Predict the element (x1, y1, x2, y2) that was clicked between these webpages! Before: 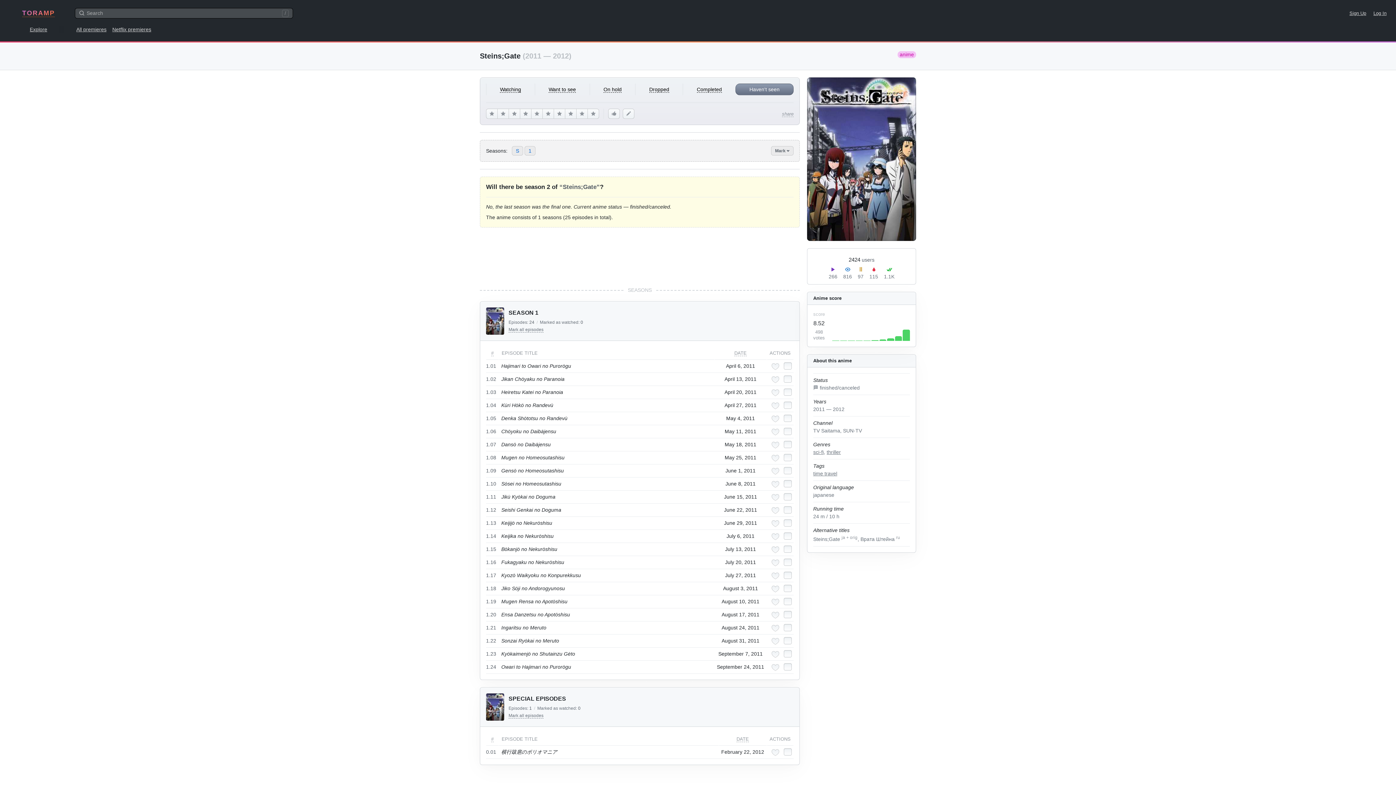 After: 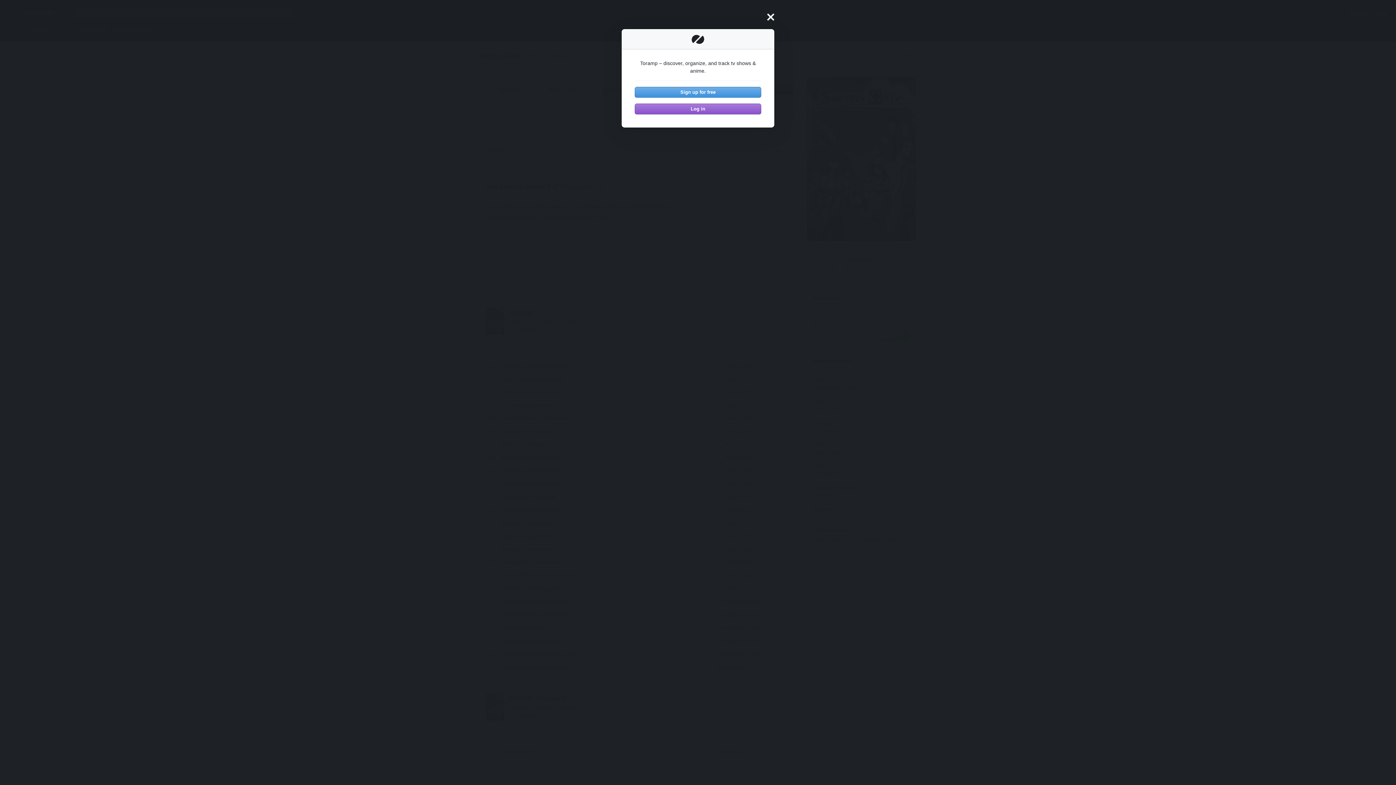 Action: bbox: (531, 108, 542, 118)